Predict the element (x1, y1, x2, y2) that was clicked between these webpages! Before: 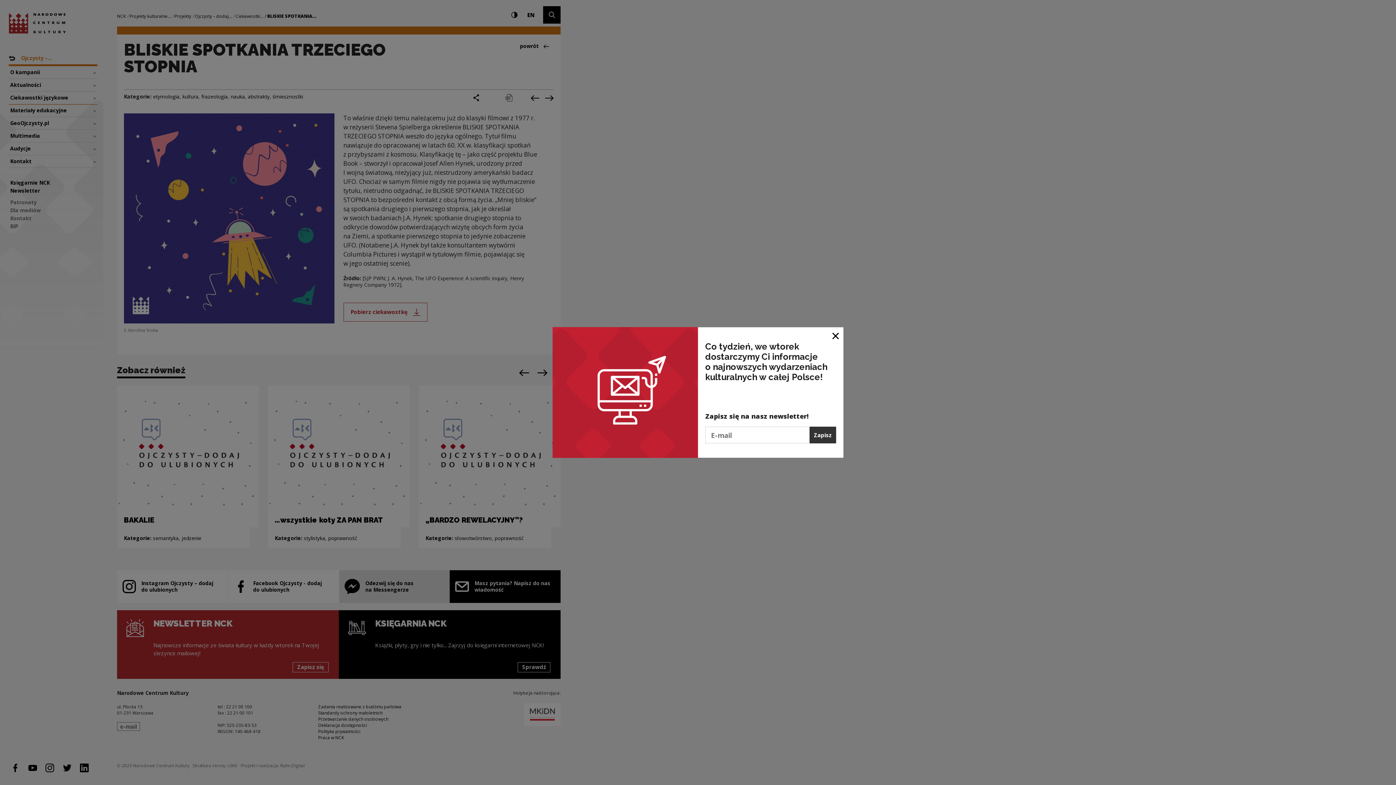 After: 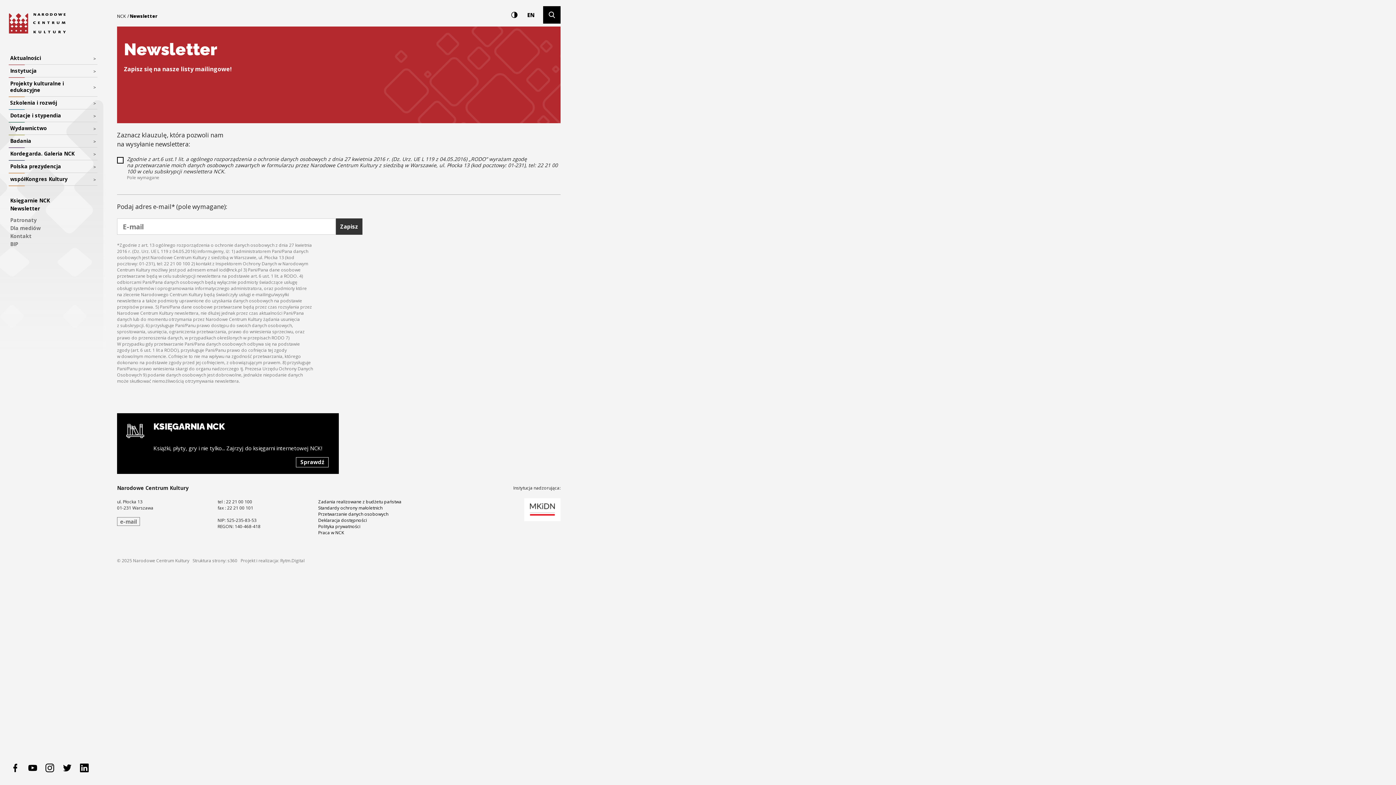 Action: bbox: (809, 427, 836, 443) label: Zapisz